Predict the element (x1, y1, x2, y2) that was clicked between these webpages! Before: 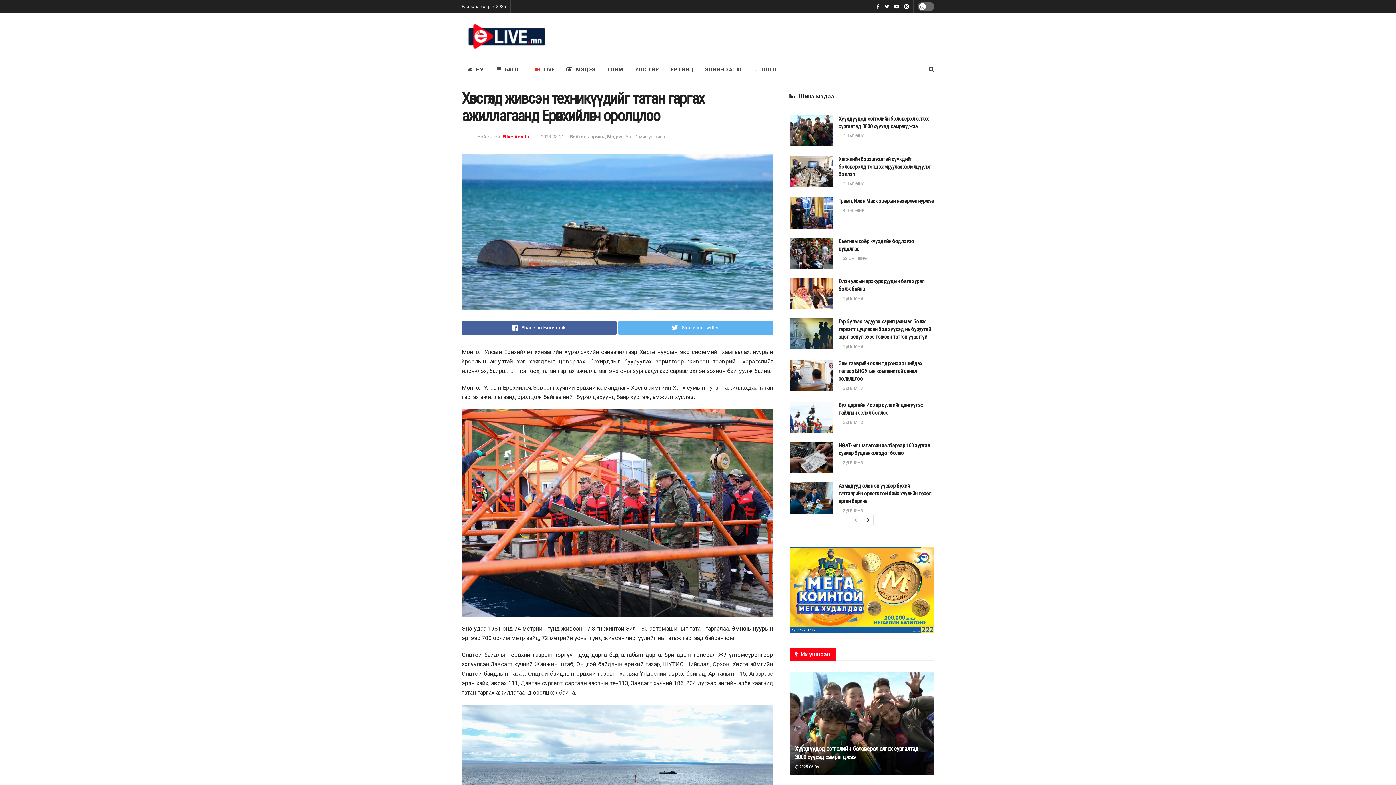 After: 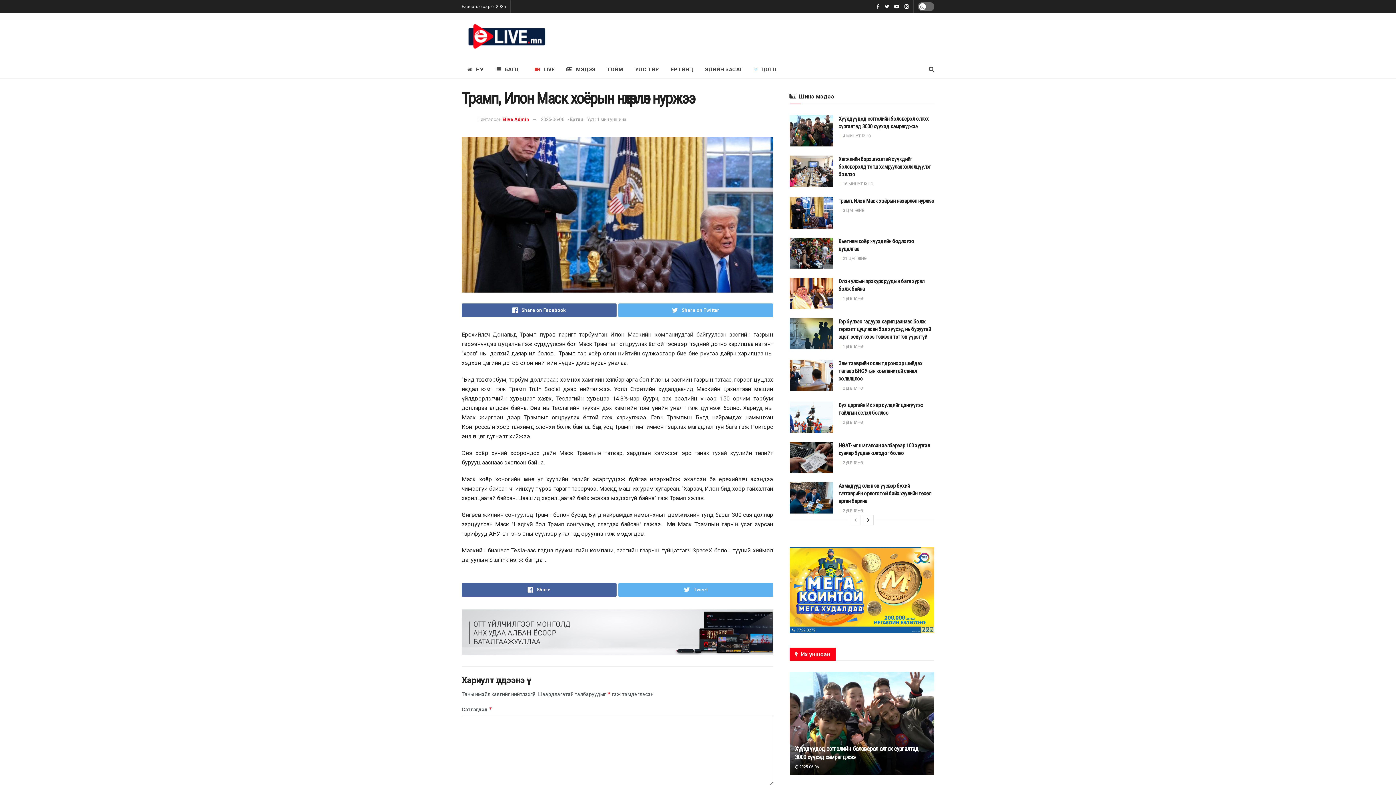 Action: bbox: (789, 197, 833, 228)